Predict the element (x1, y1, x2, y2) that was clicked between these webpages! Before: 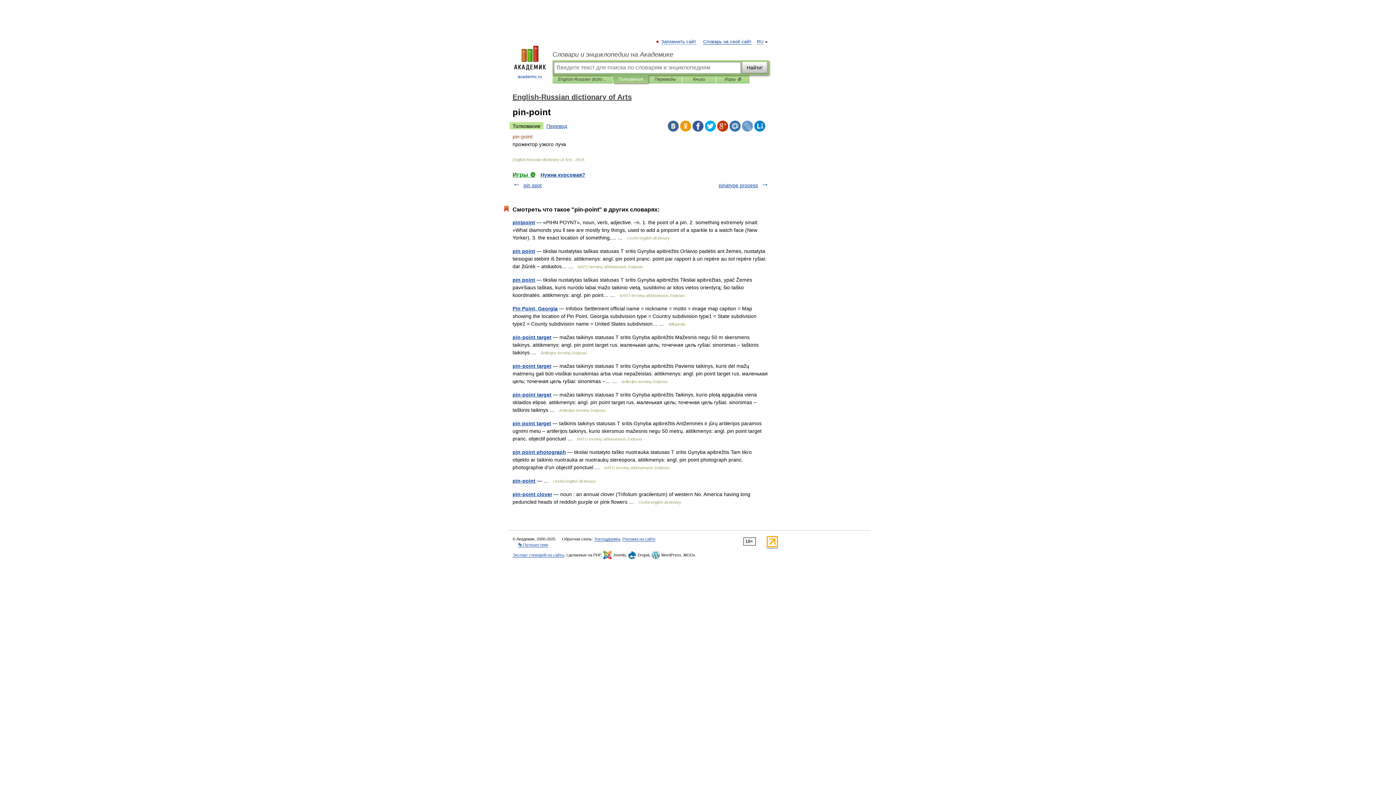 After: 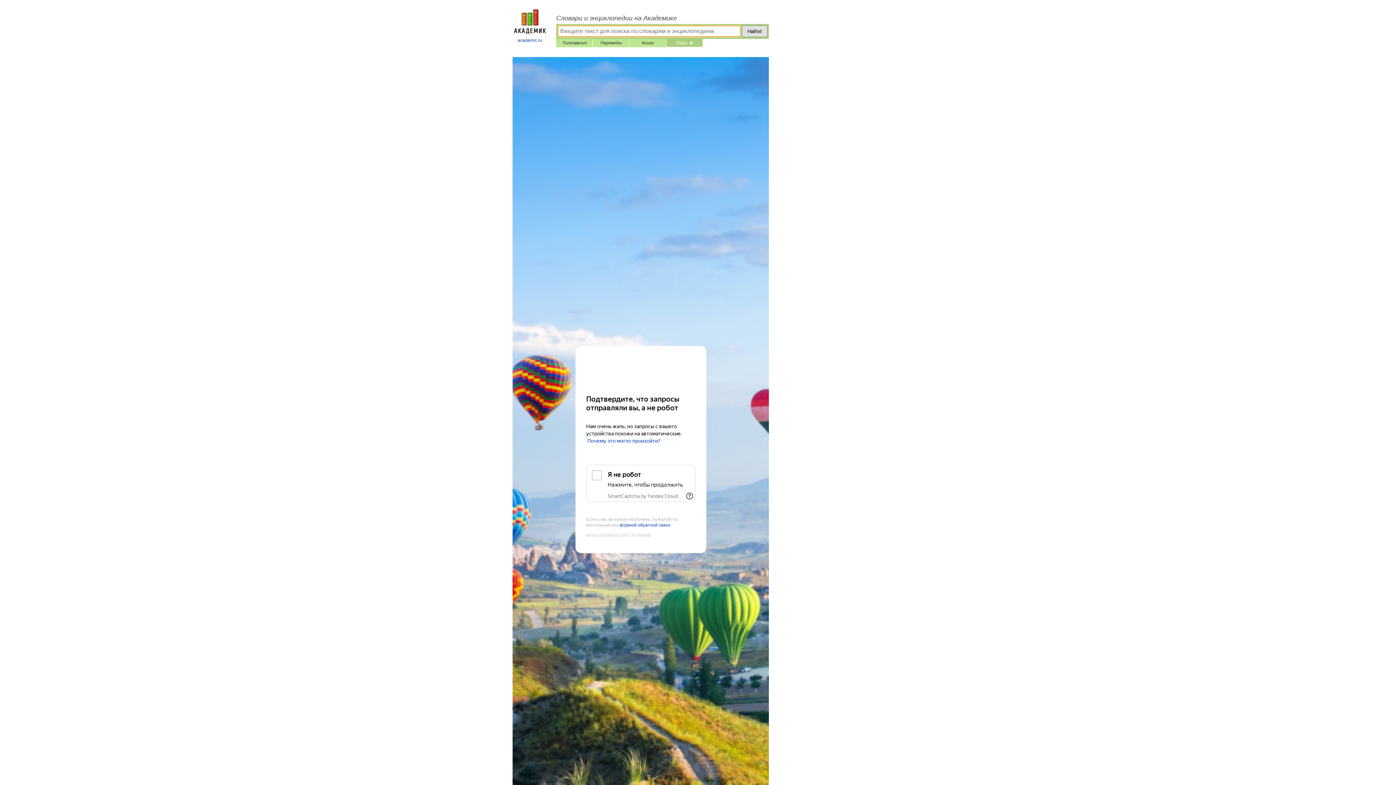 Action: label: Игры ⚽ bbox: (721, 75, 744, 83)